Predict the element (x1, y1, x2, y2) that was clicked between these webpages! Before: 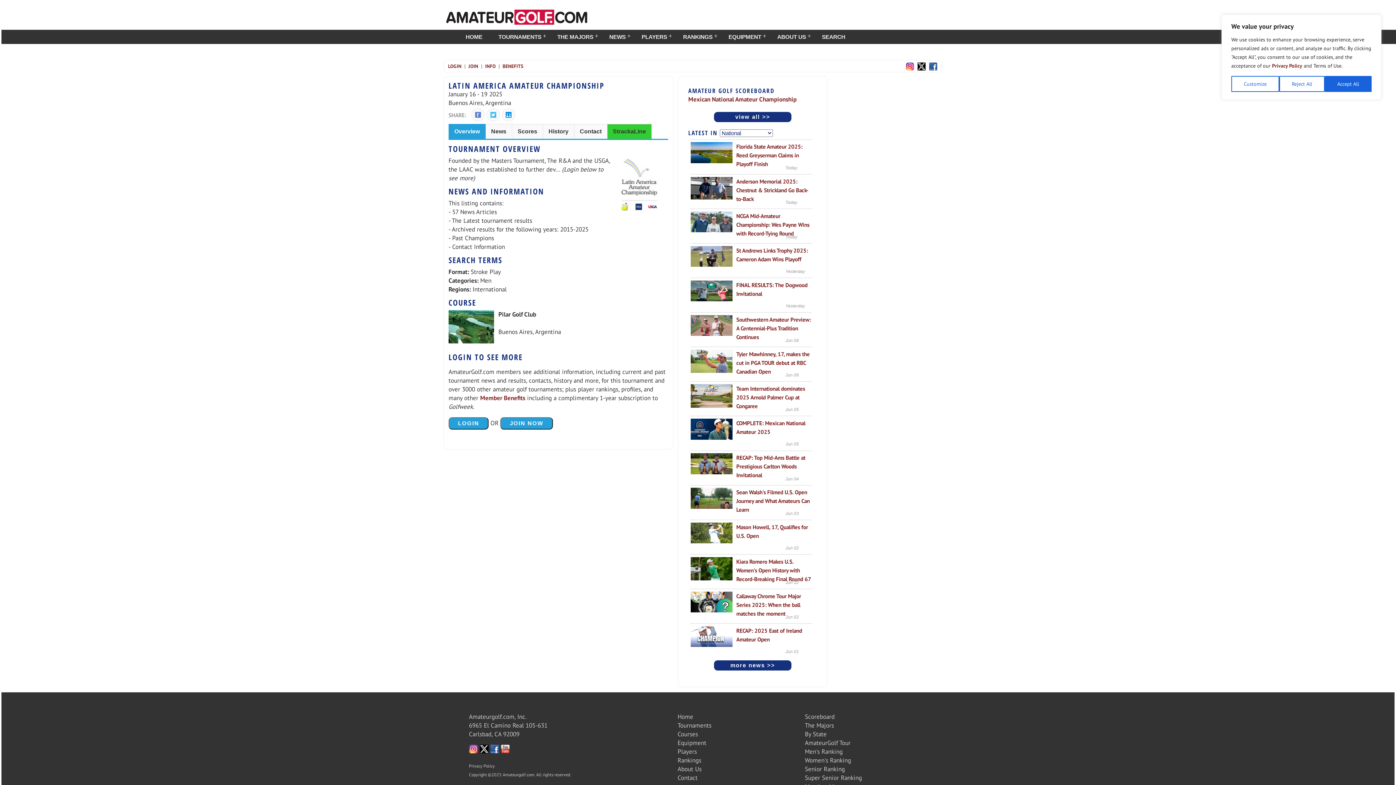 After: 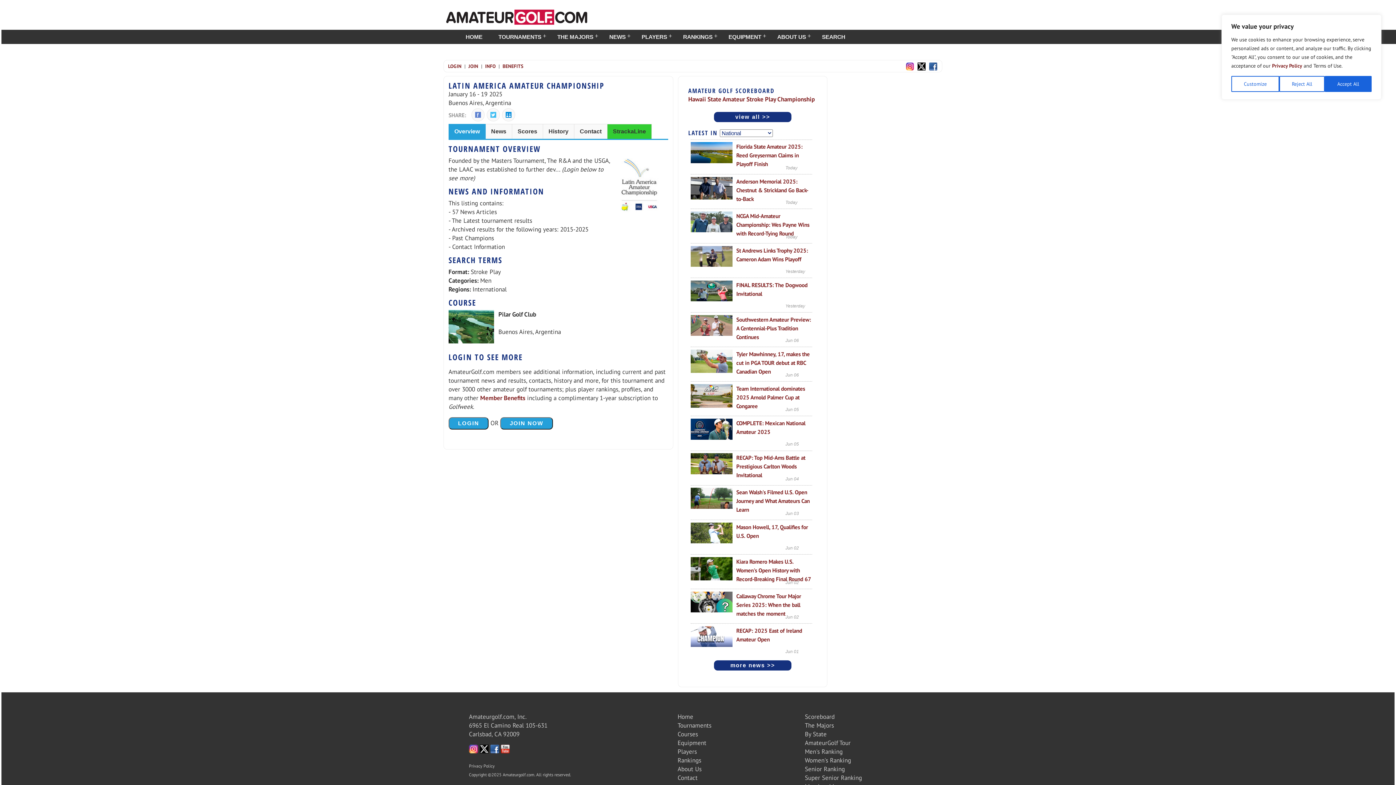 Action: bbox: (929, 62, 940, 69)